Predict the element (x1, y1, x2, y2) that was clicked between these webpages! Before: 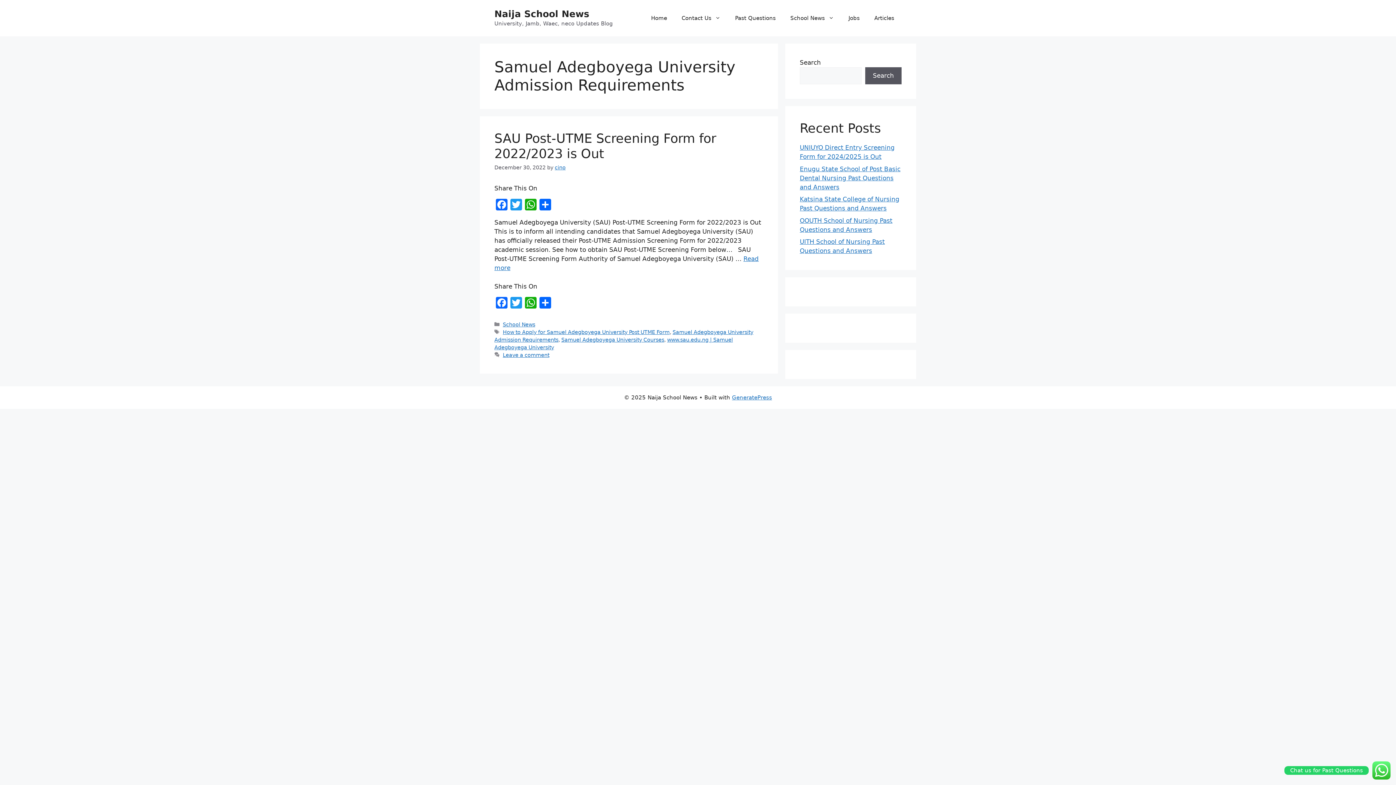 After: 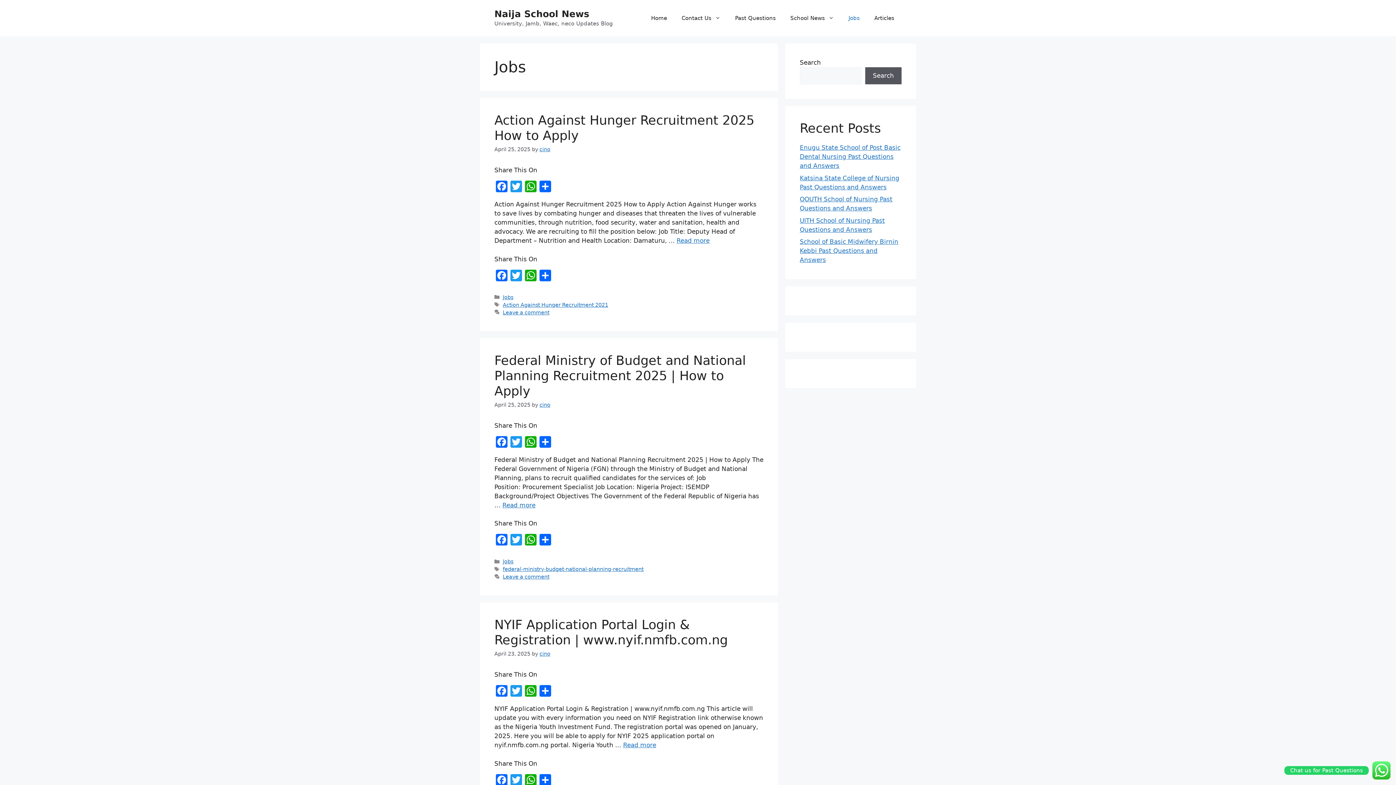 Action: bbox: (841, 7, 867, 29) label: Jobs